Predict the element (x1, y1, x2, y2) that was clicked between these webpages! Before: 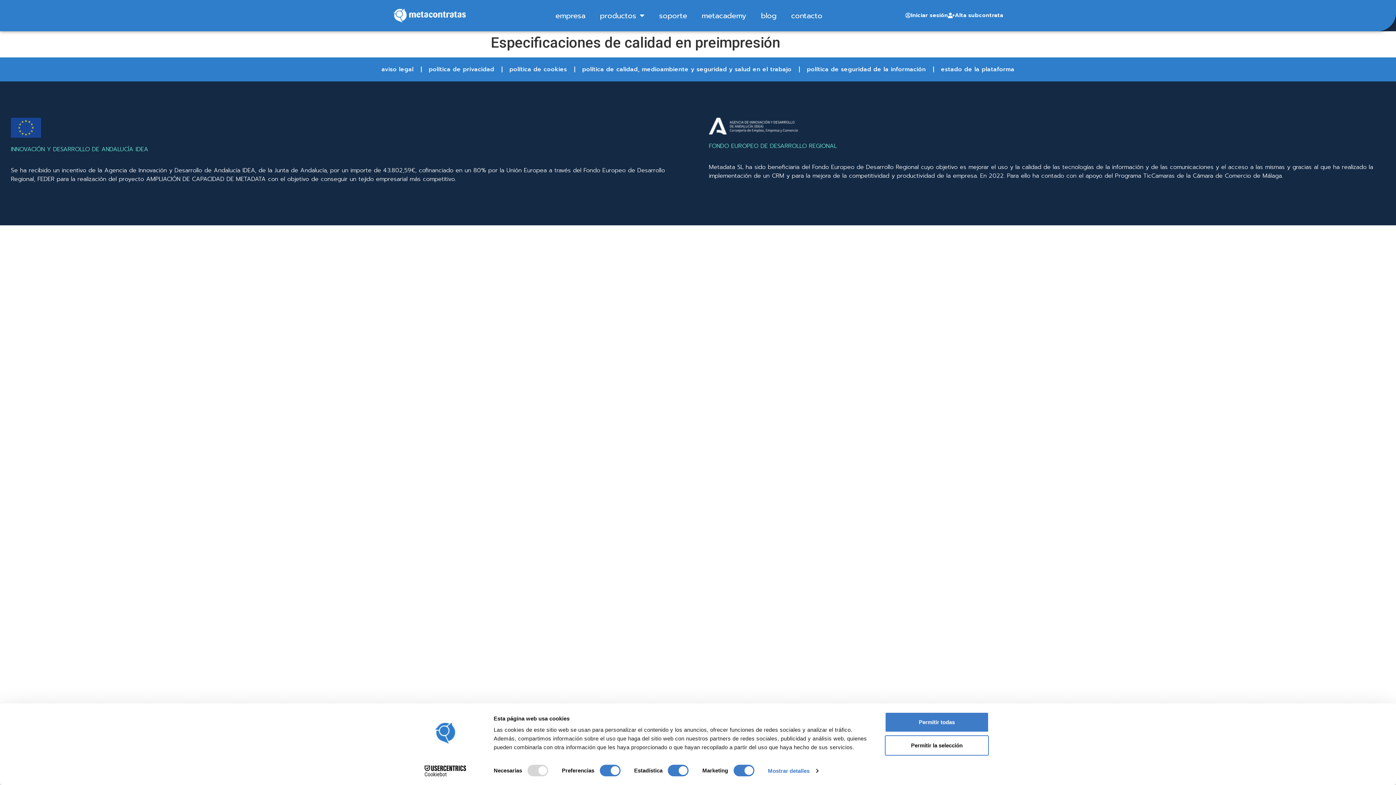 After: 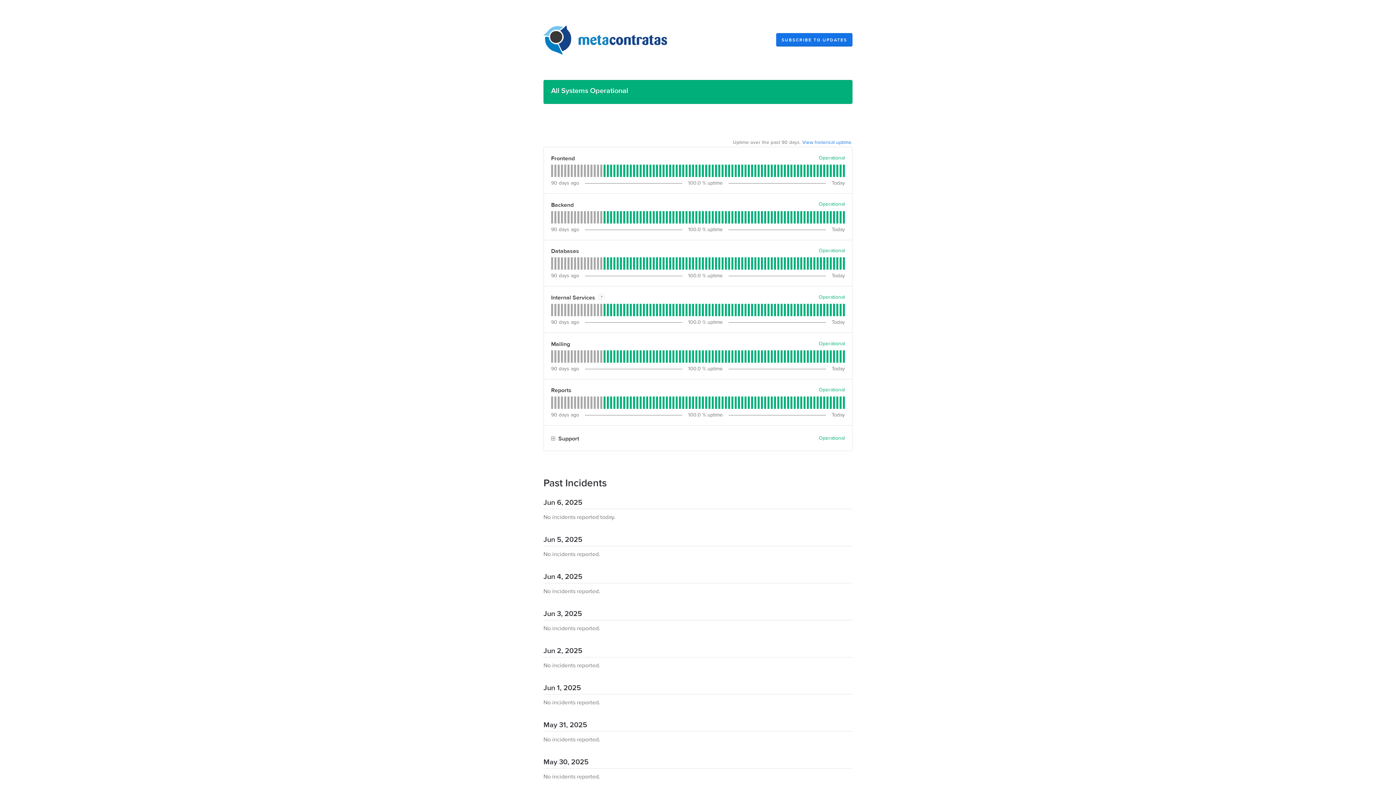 Action: label: estado de la plataforma bbox: (934, 61, 1022, 77)